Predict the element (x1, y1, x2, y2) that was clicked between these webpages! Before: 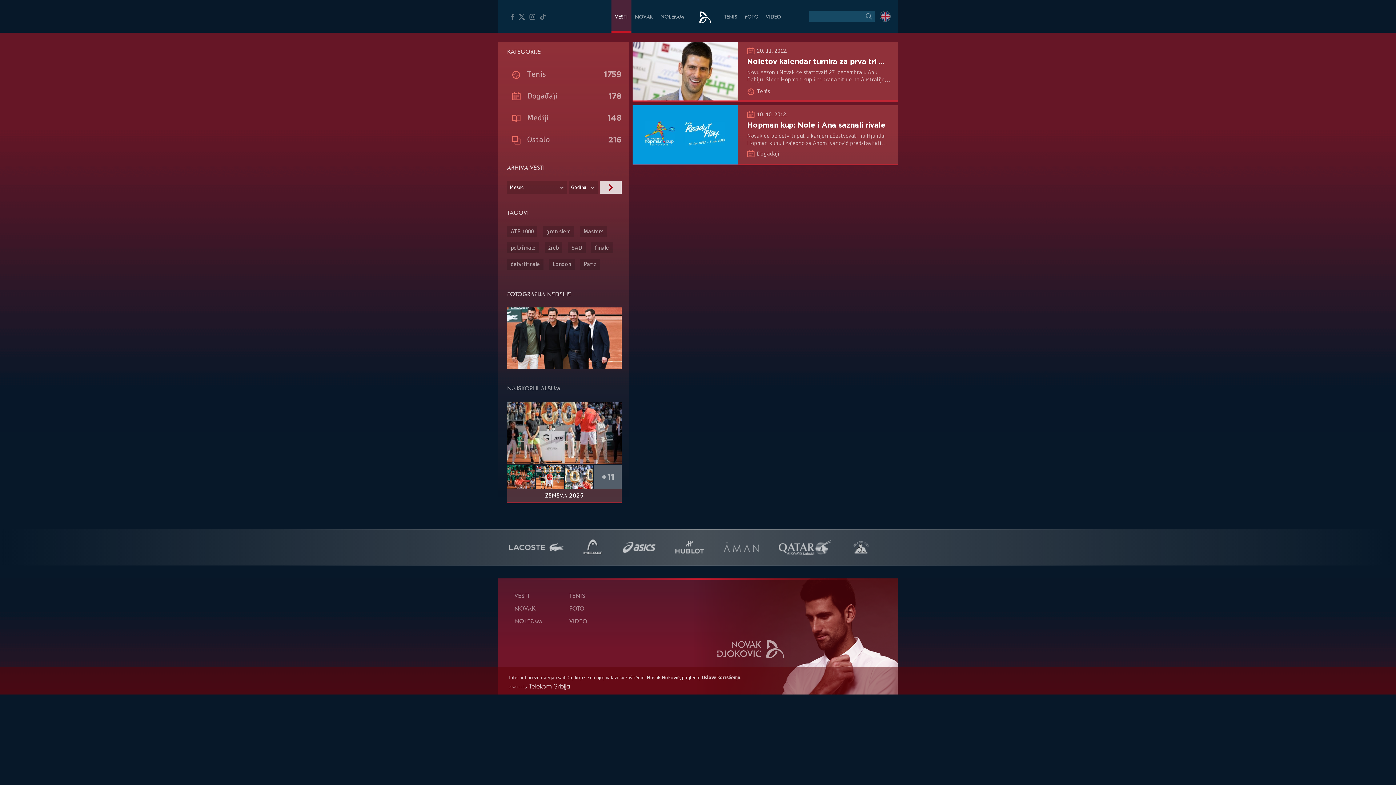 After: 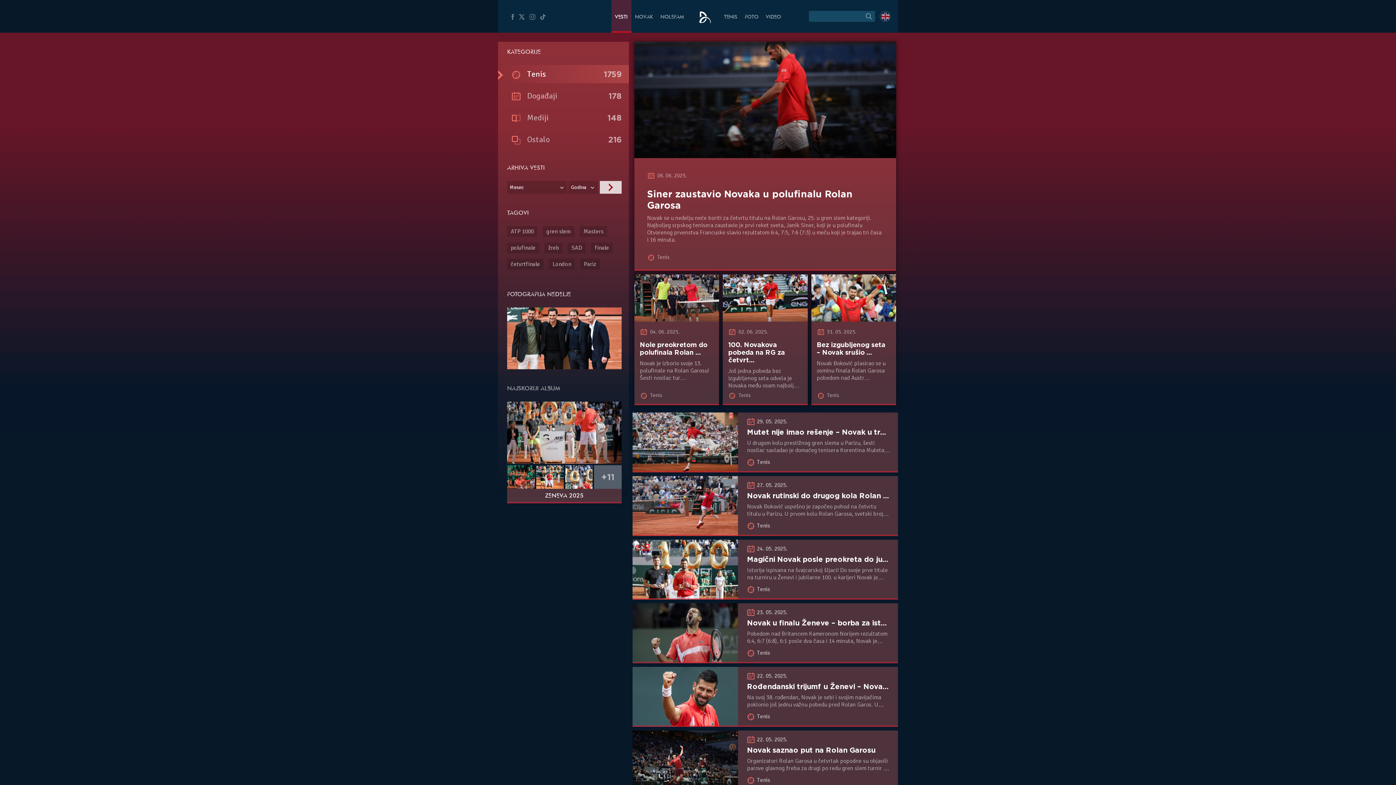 Action: label: Tenis bbox: (757, 87, 770, 95)